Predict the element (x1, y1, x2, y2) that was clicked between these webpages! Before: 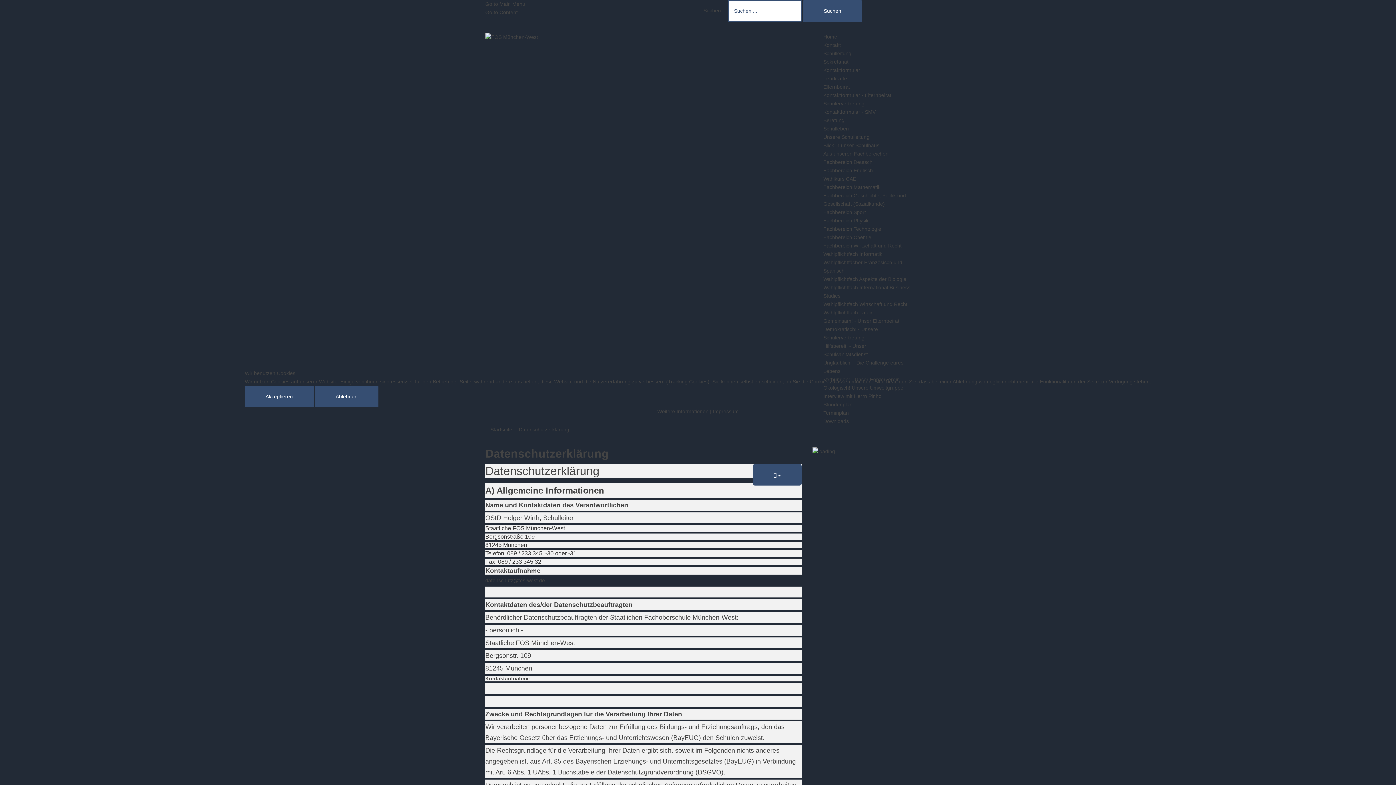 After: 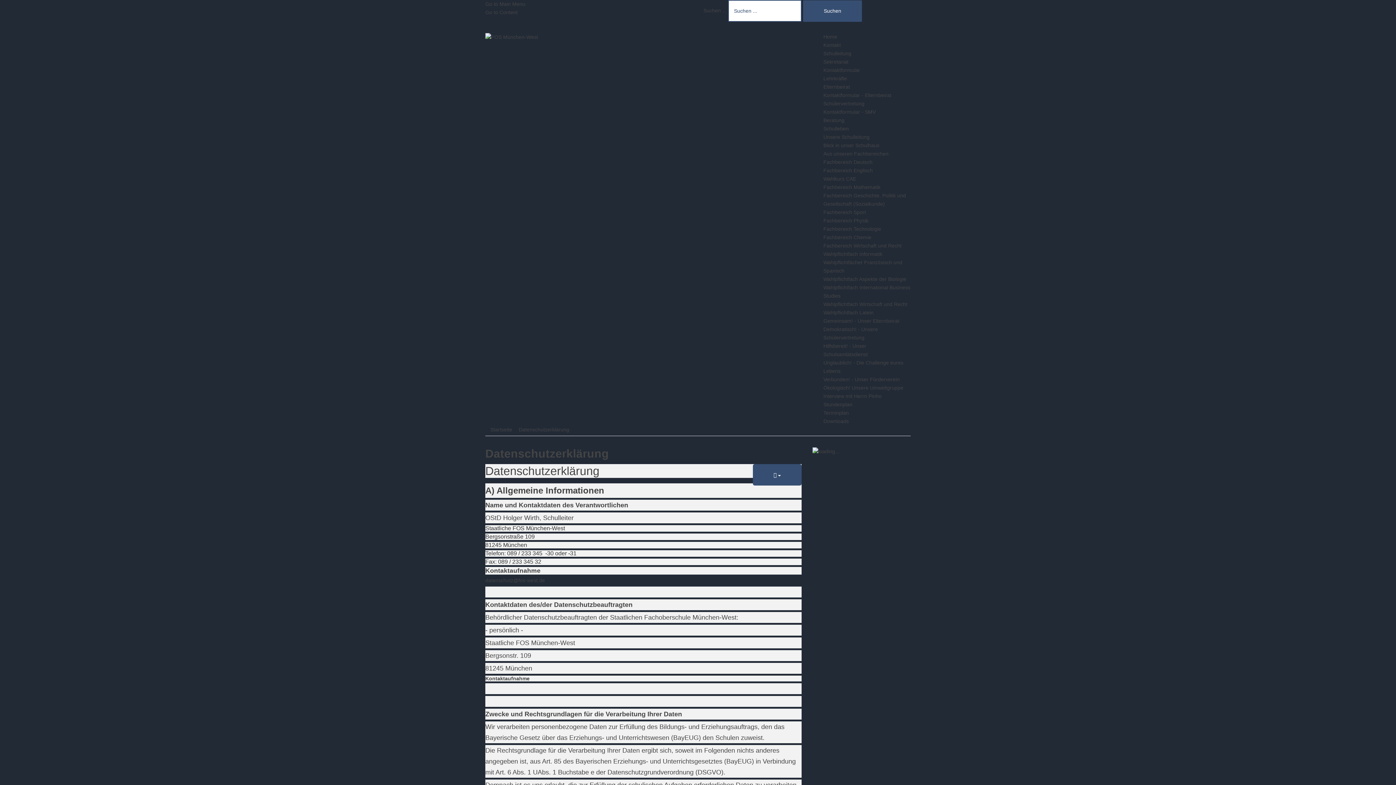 Action: label: Akzeptieren bbox: (244, 386, 313, 407)